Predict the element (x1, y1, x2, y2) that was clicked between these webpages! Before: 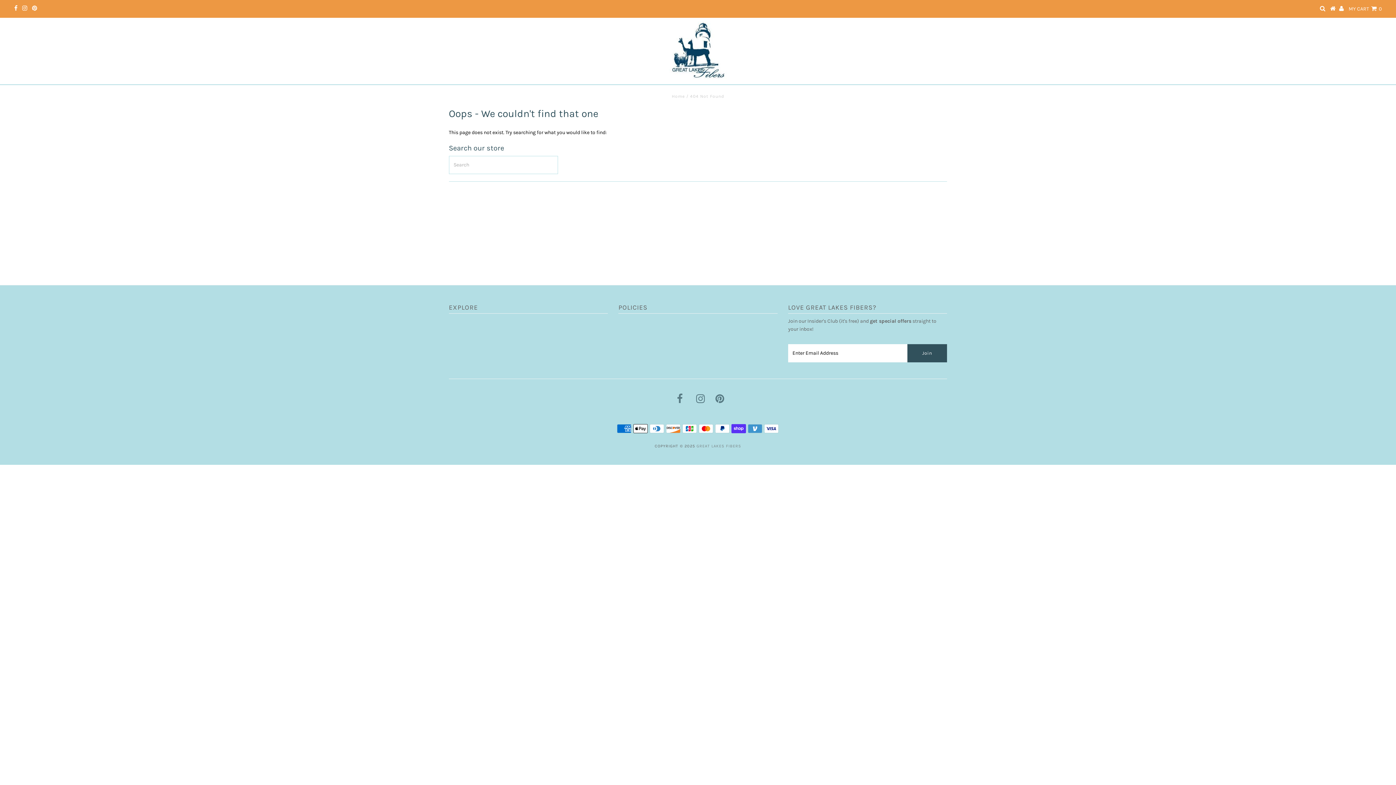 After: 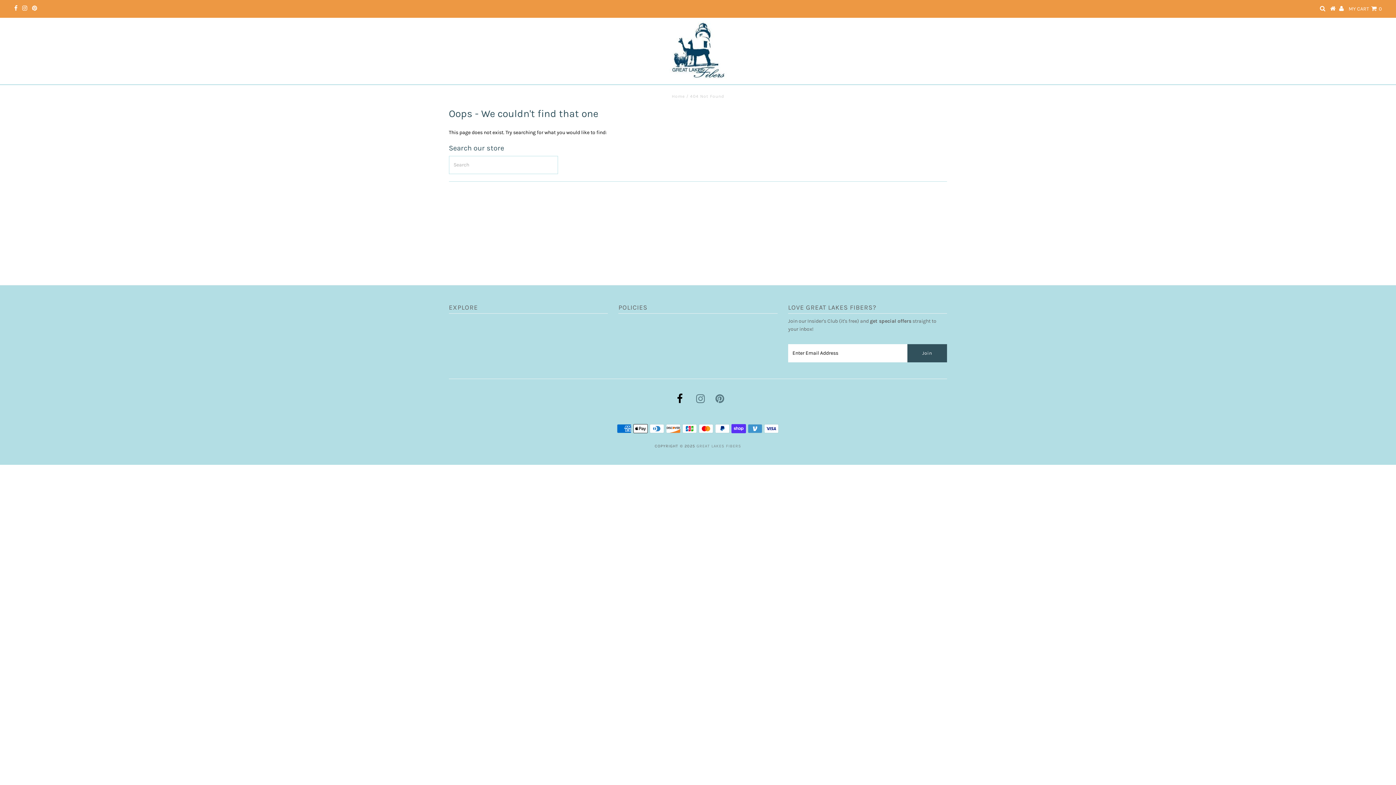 Action: bbox: (677, 397, 682, 403)